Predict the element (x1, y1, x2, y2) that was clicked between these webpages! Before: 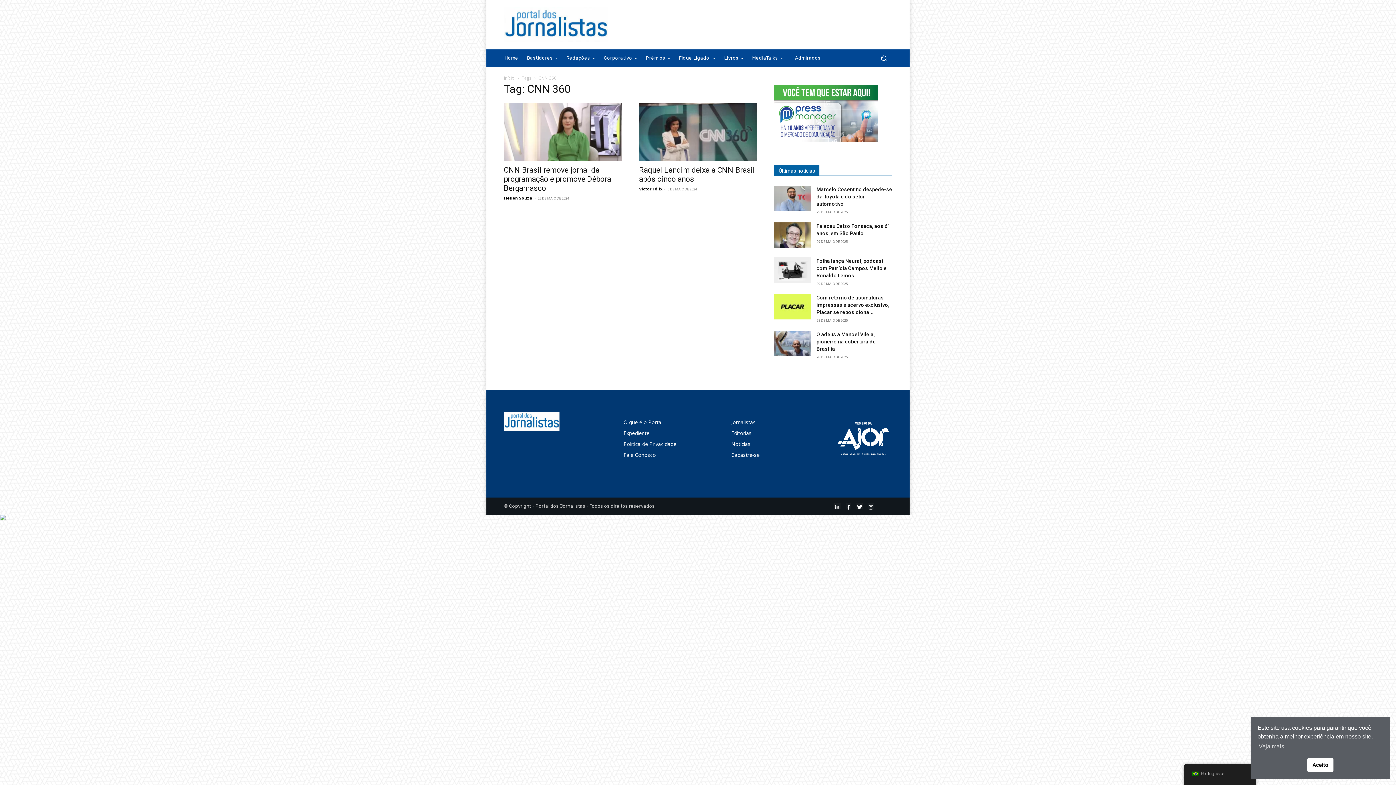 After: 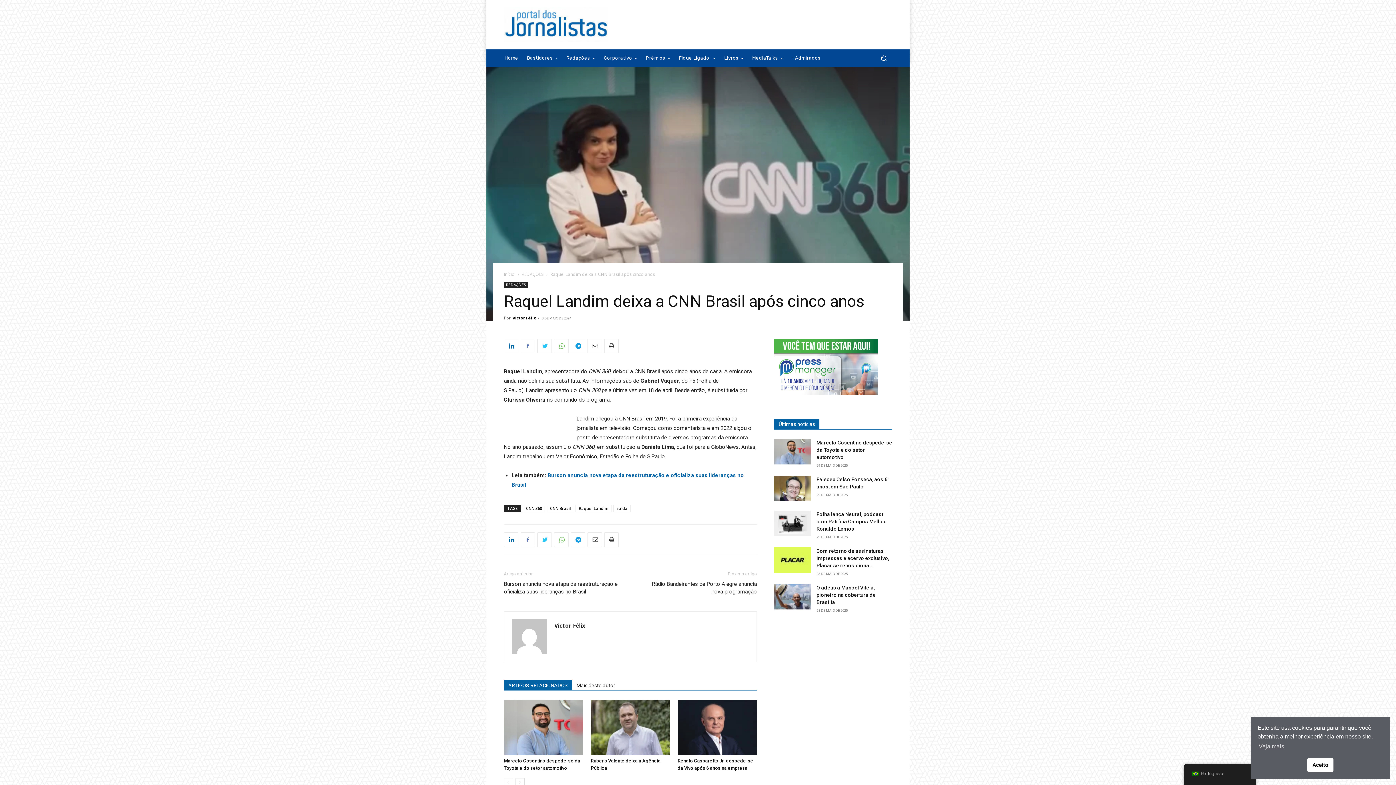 Action: bbox: (639, 102, 757, 161)